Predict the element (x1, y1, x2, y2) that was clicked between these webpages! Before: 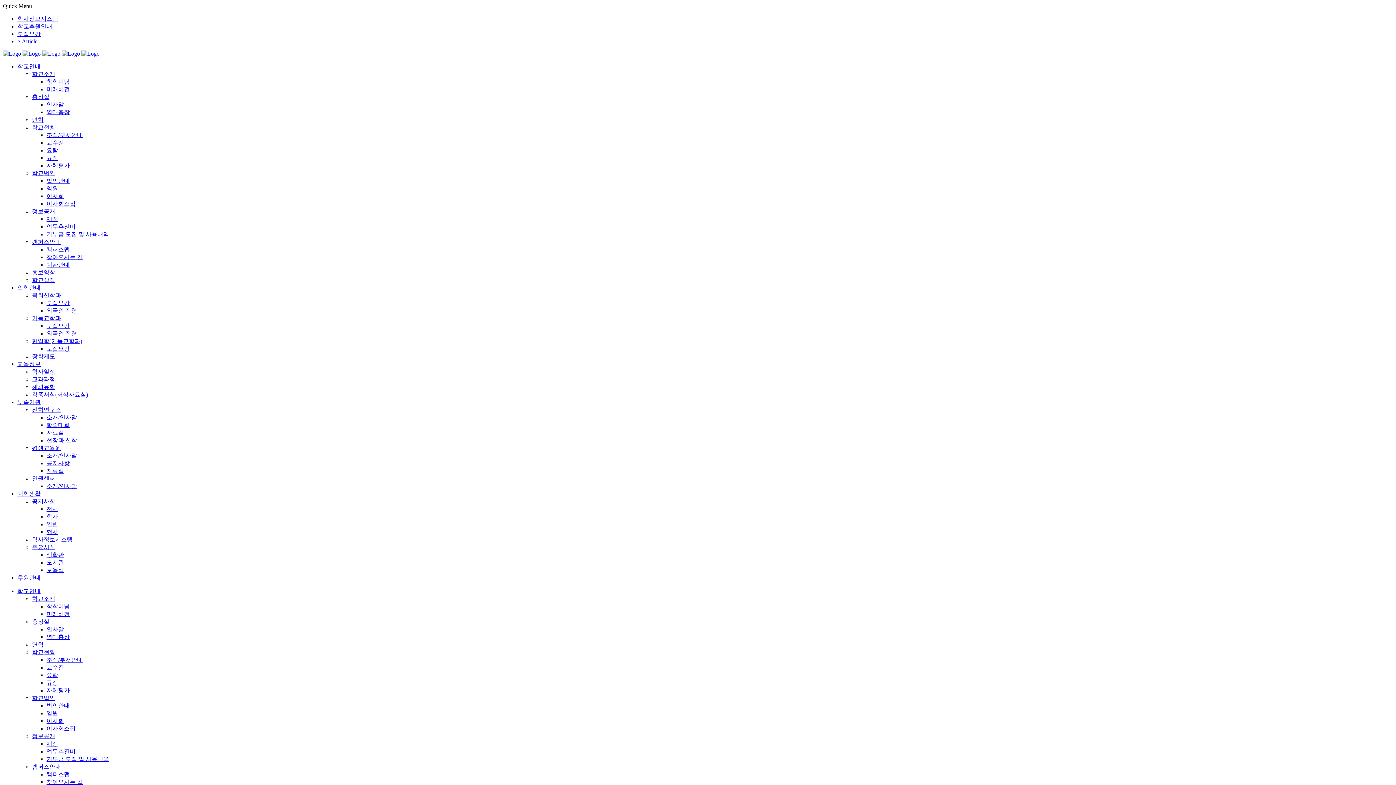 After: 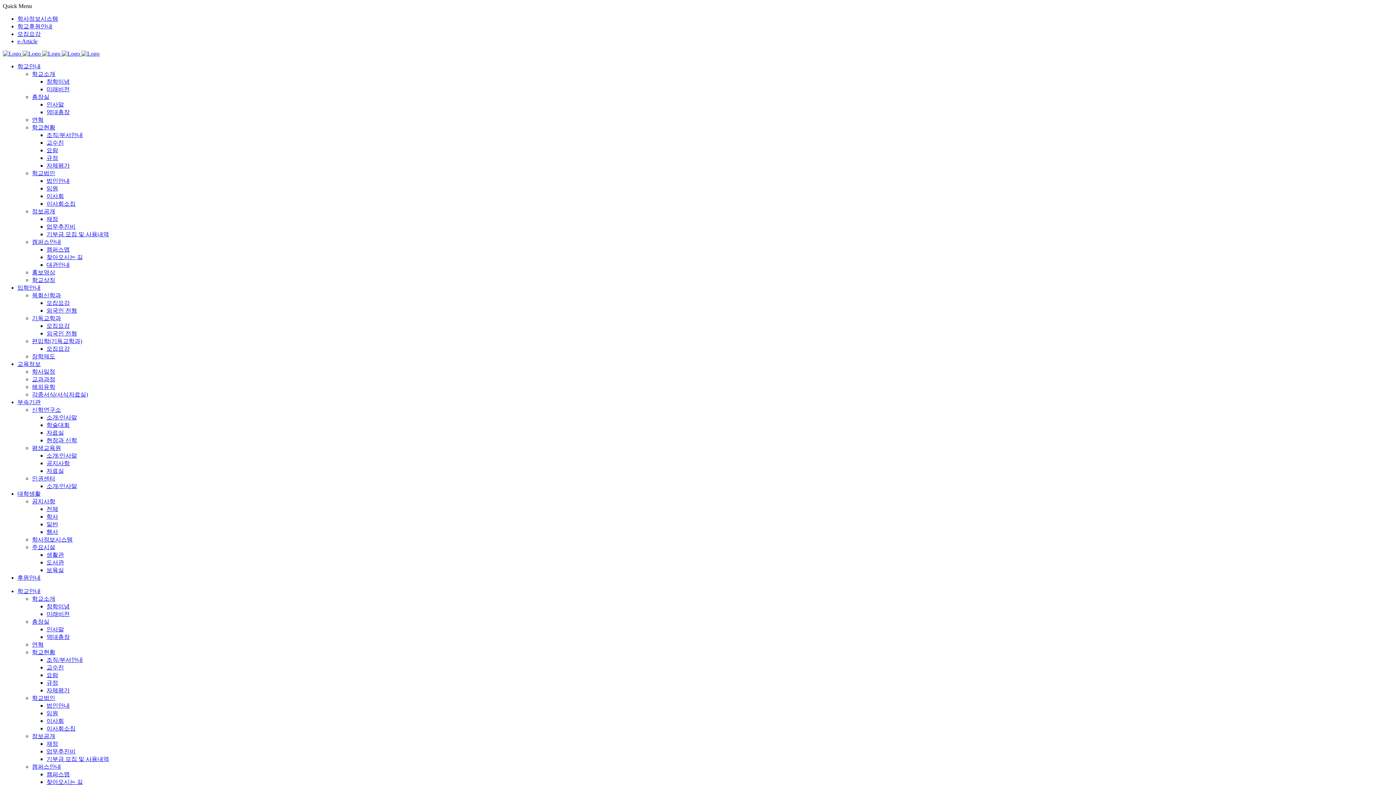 Action: bbox: (46, 193, 64, 199) label: 이사회